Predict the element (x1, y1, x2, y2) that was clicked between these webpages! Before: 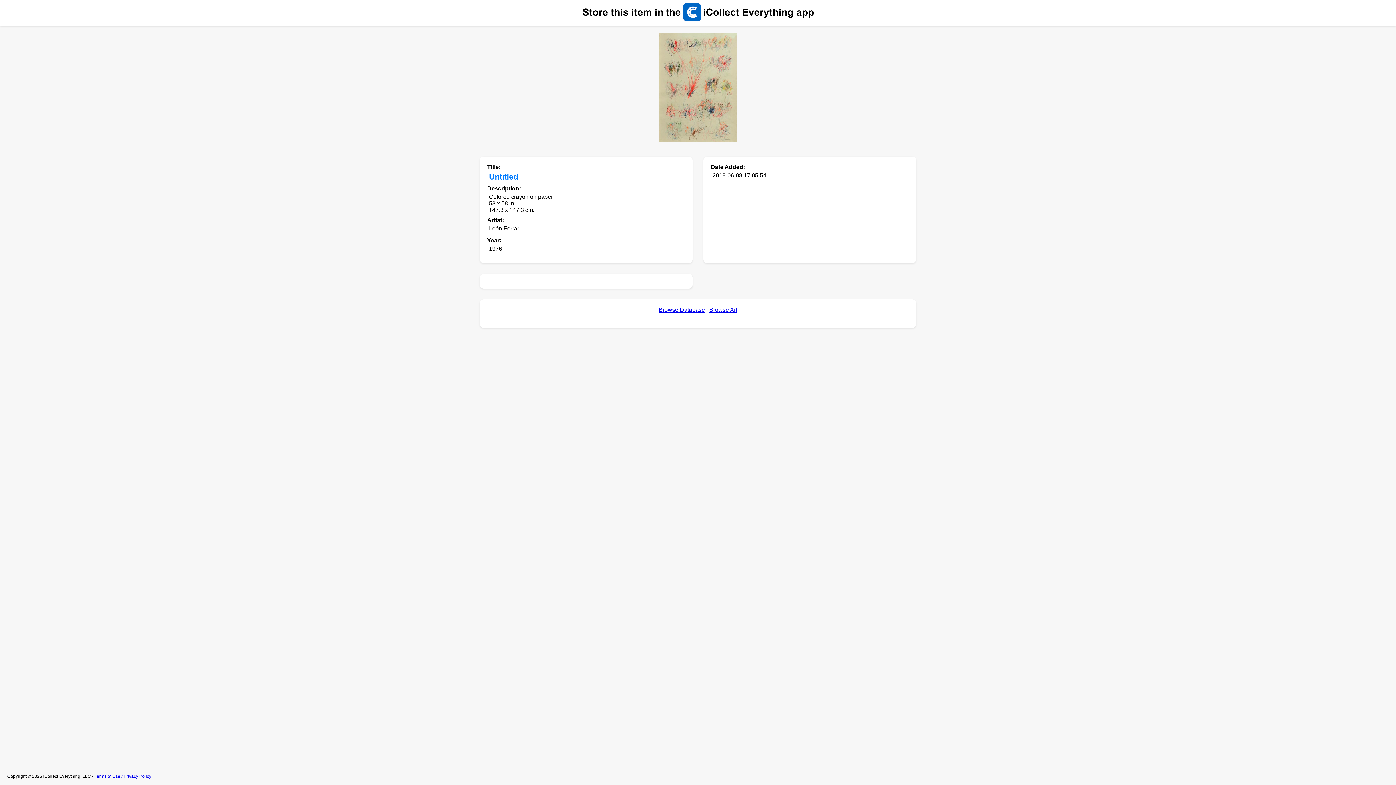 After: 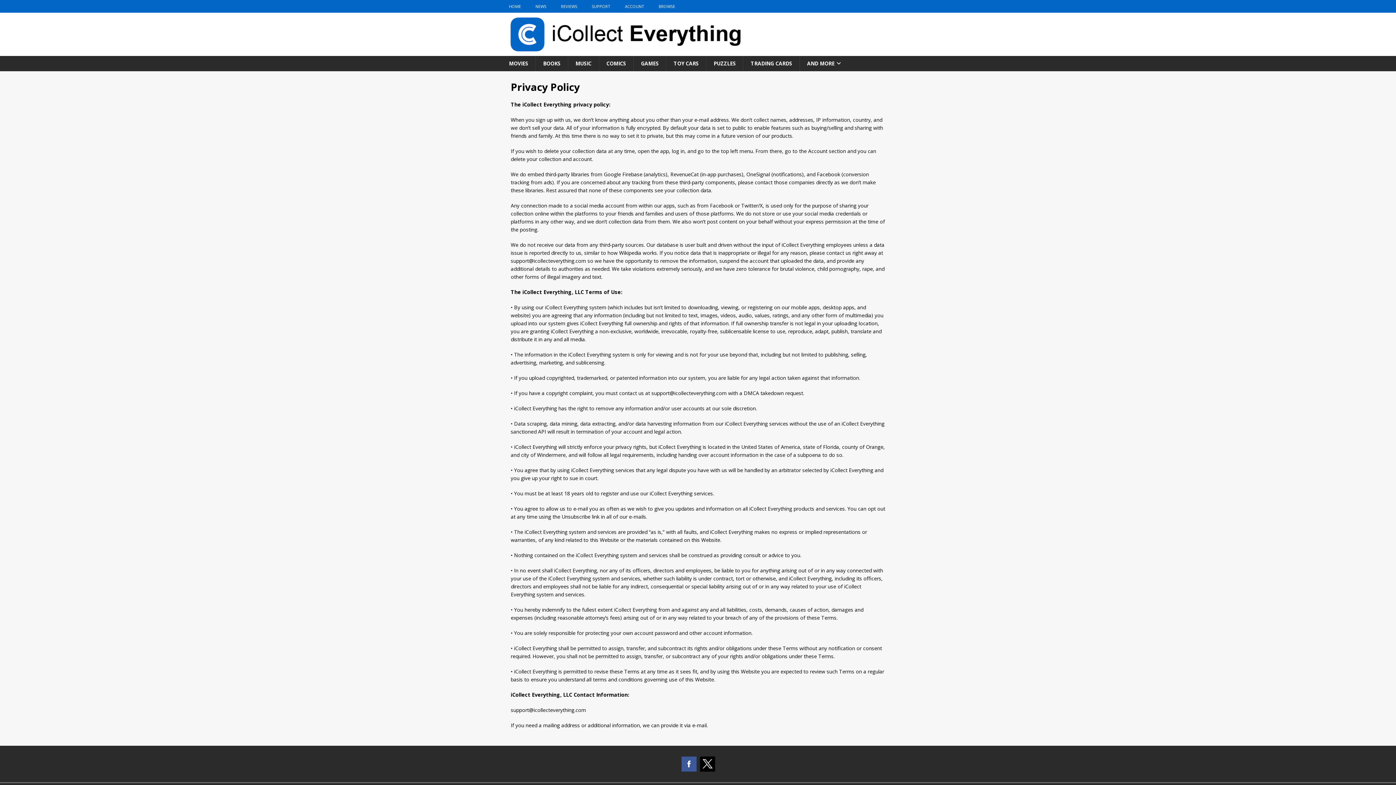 Action: label: Terms of Use / Privacy Policy bbox: (94, 774, 151, 779)